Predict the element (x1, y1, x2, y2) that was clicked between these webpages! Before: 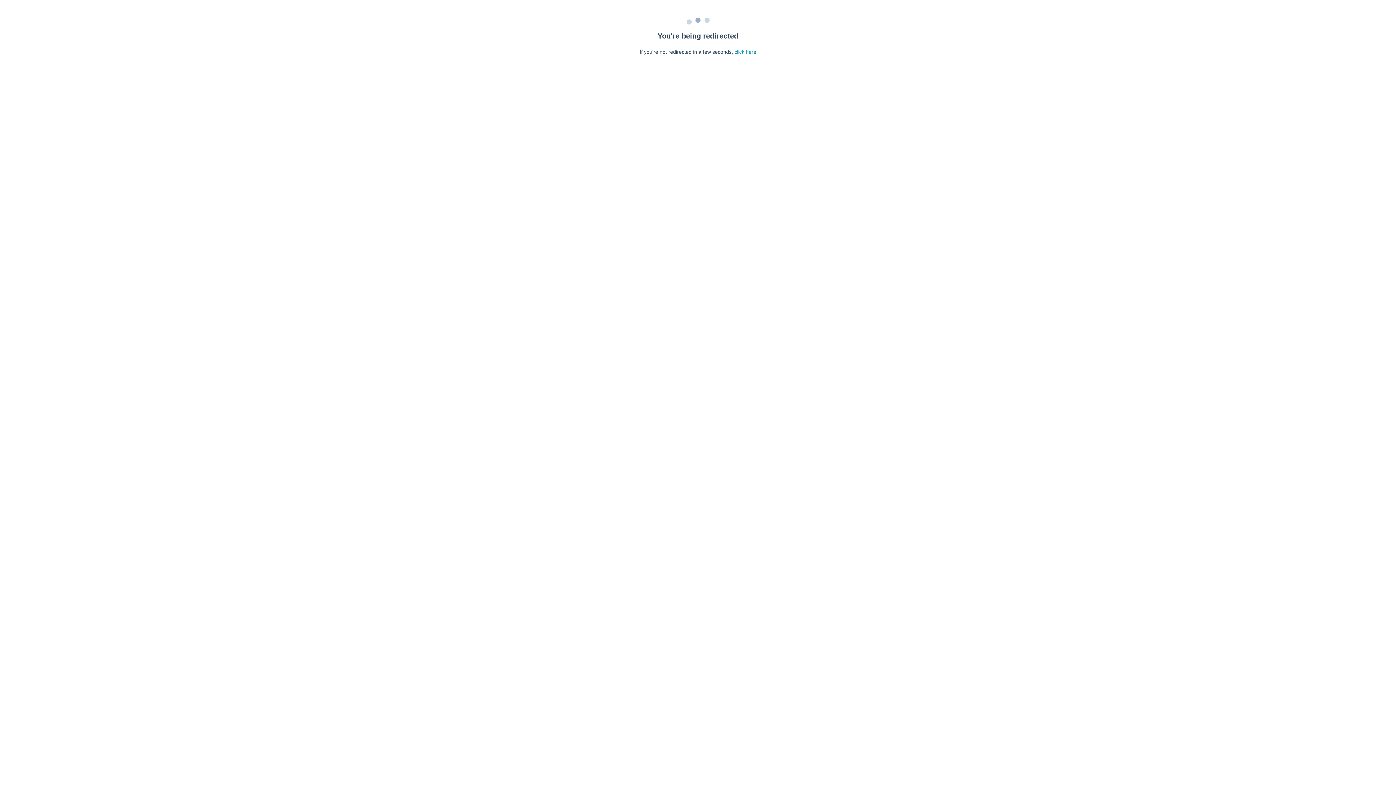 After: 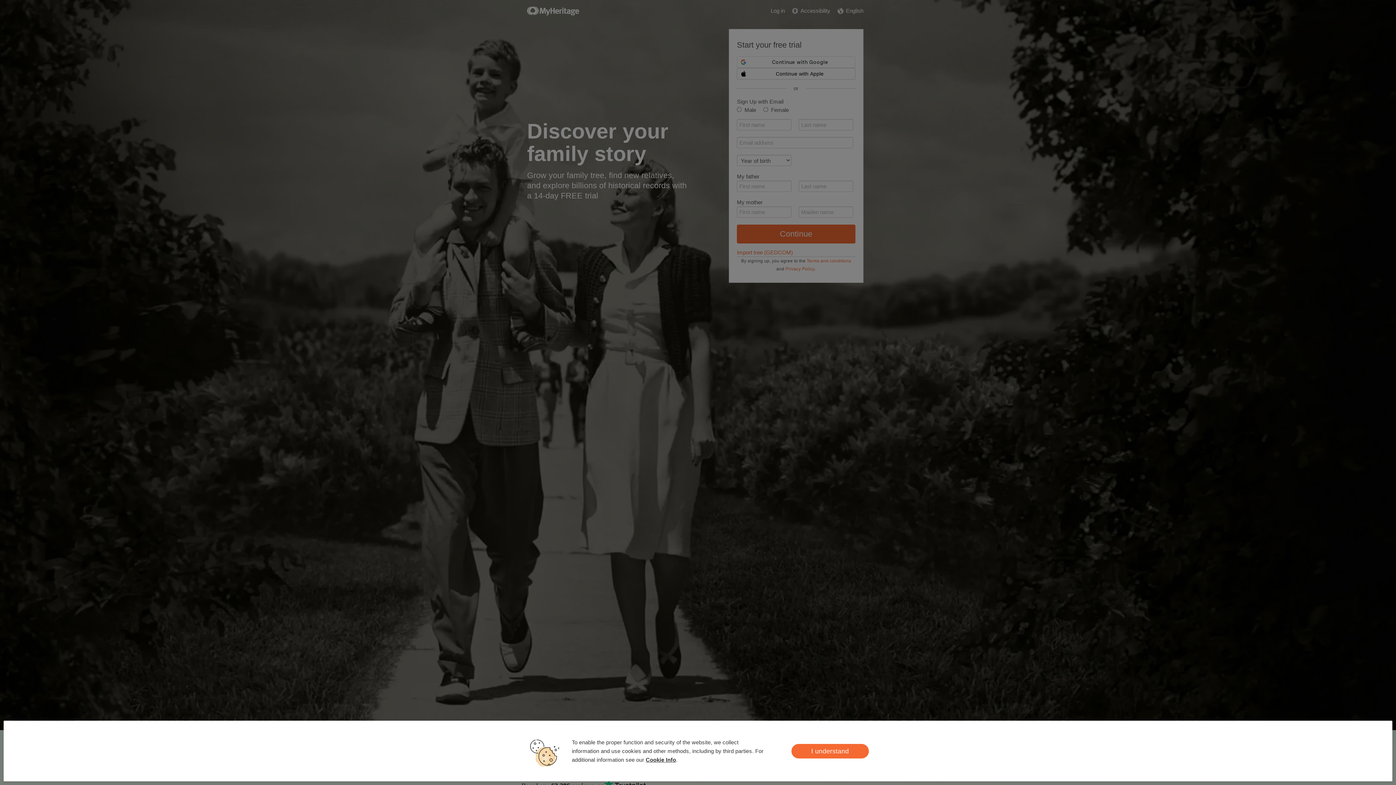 Action: label: click here bbox: (734, 49, 756, 54)